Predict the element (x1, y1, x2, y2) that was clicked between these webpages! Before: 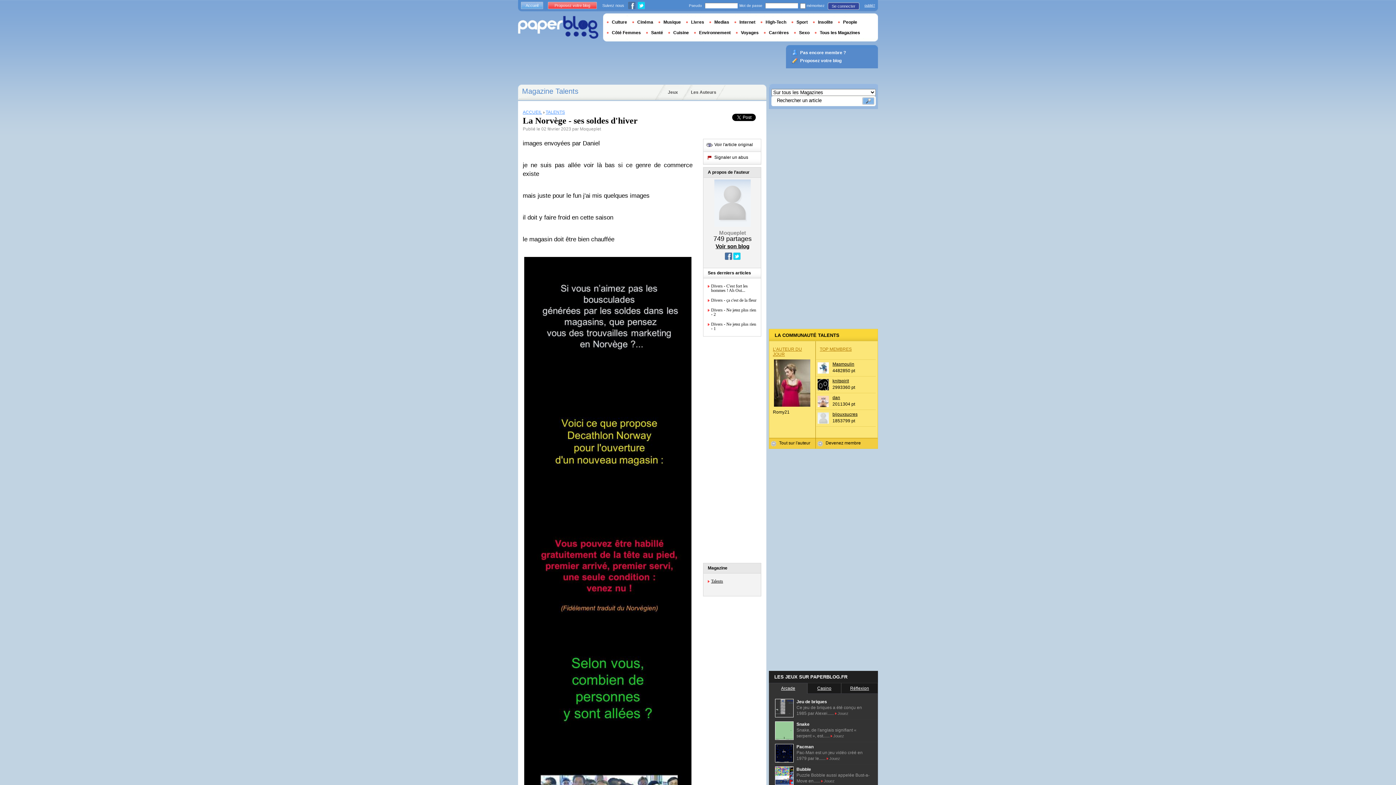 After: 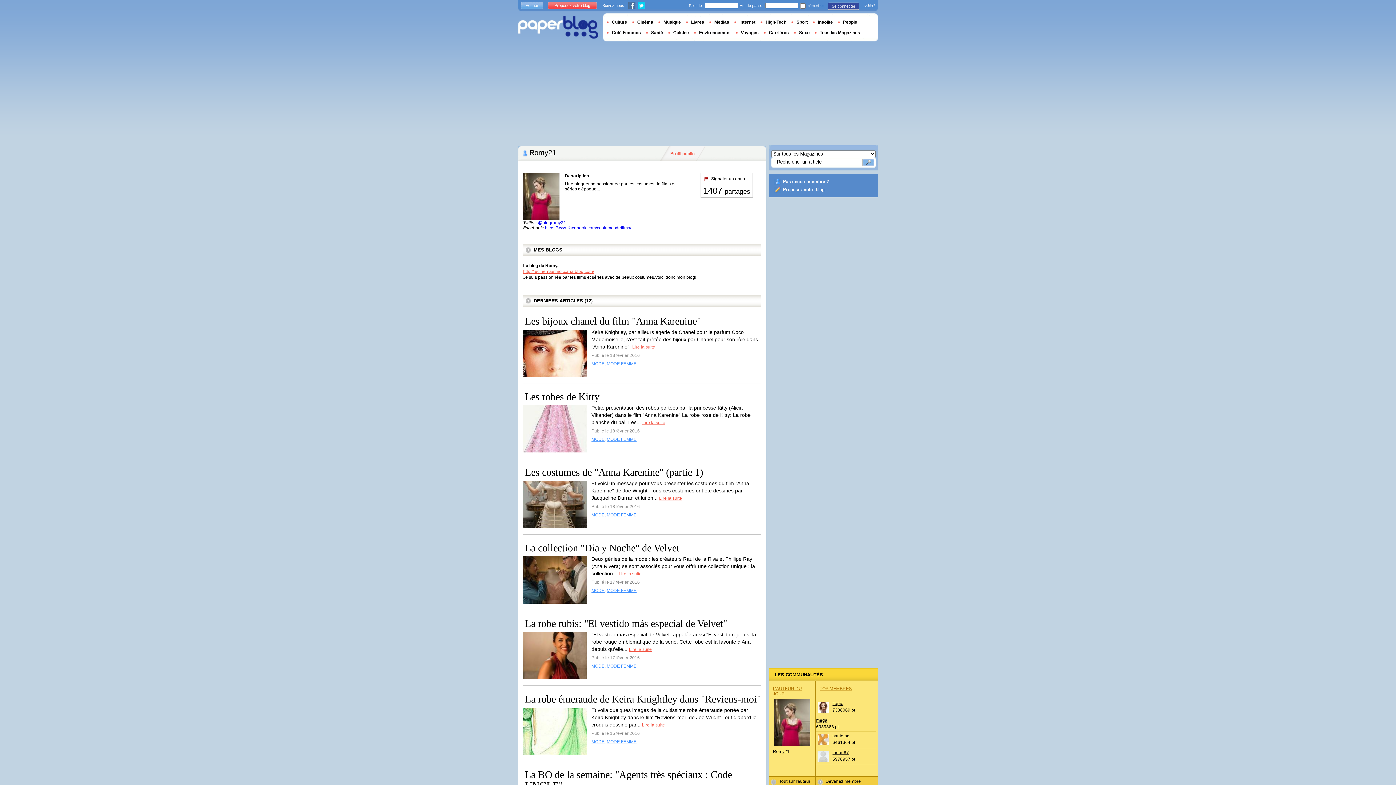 Action: bbox: (773, 357, 812, 409)